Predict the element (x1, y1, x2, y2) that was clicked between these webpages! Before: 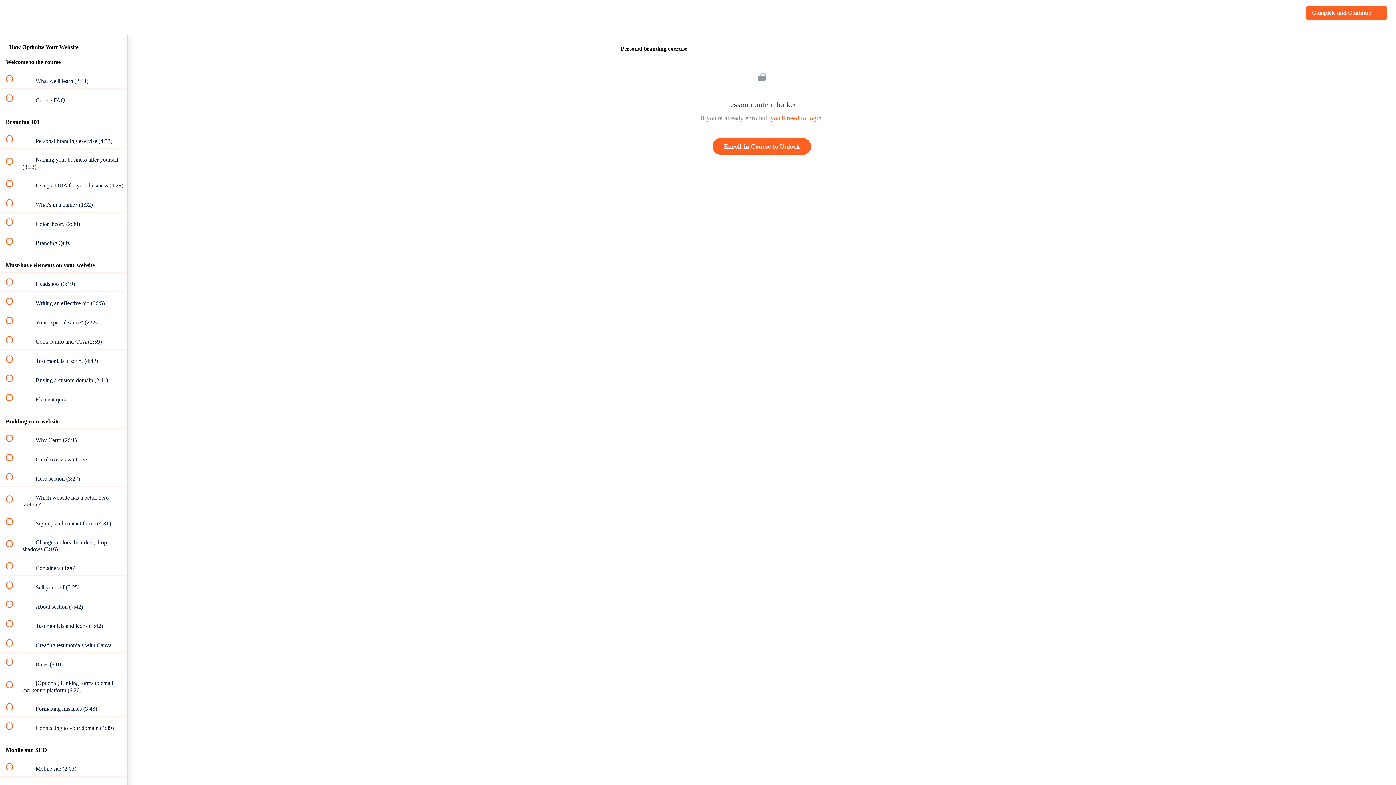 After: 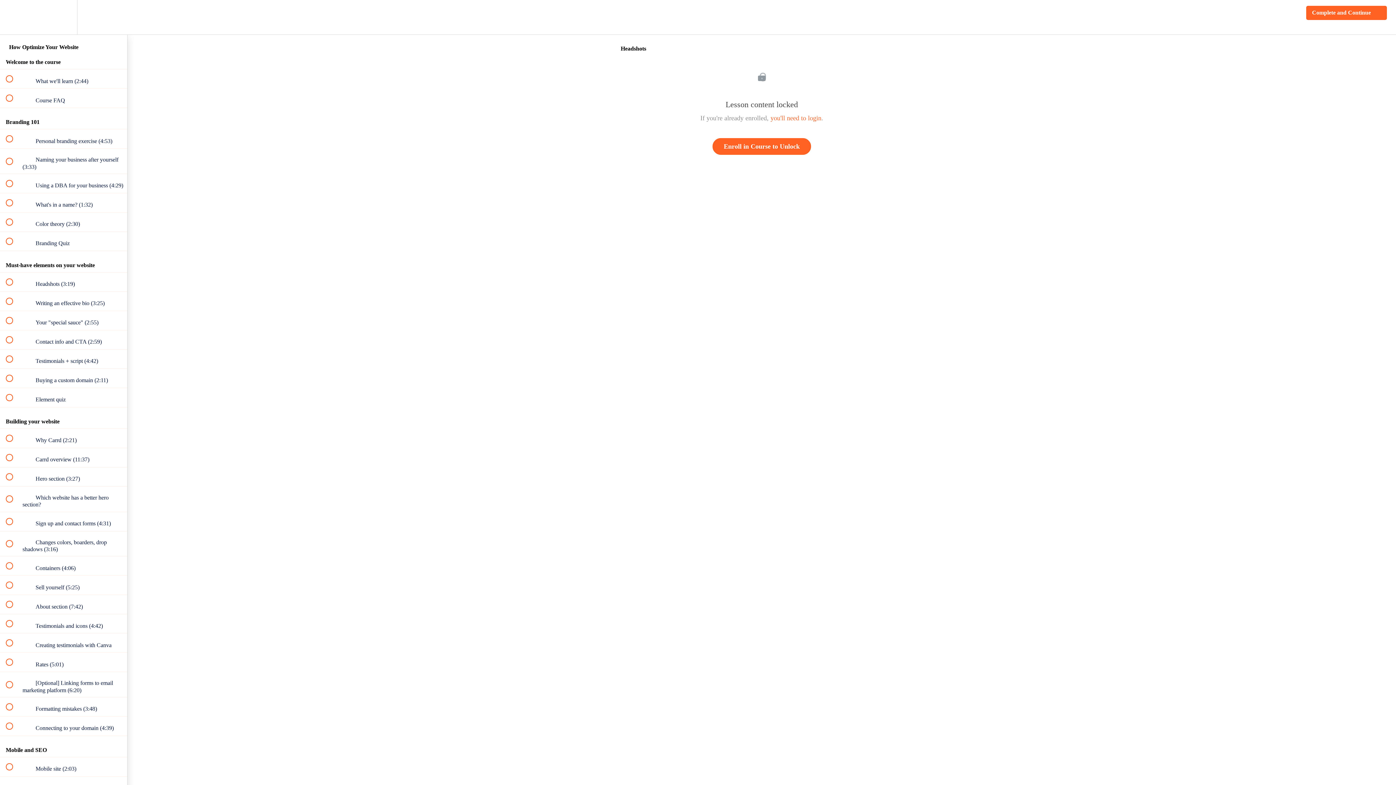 Action: label:  
 Headshots (3:19) bbox: (0, 272, 127, 291)